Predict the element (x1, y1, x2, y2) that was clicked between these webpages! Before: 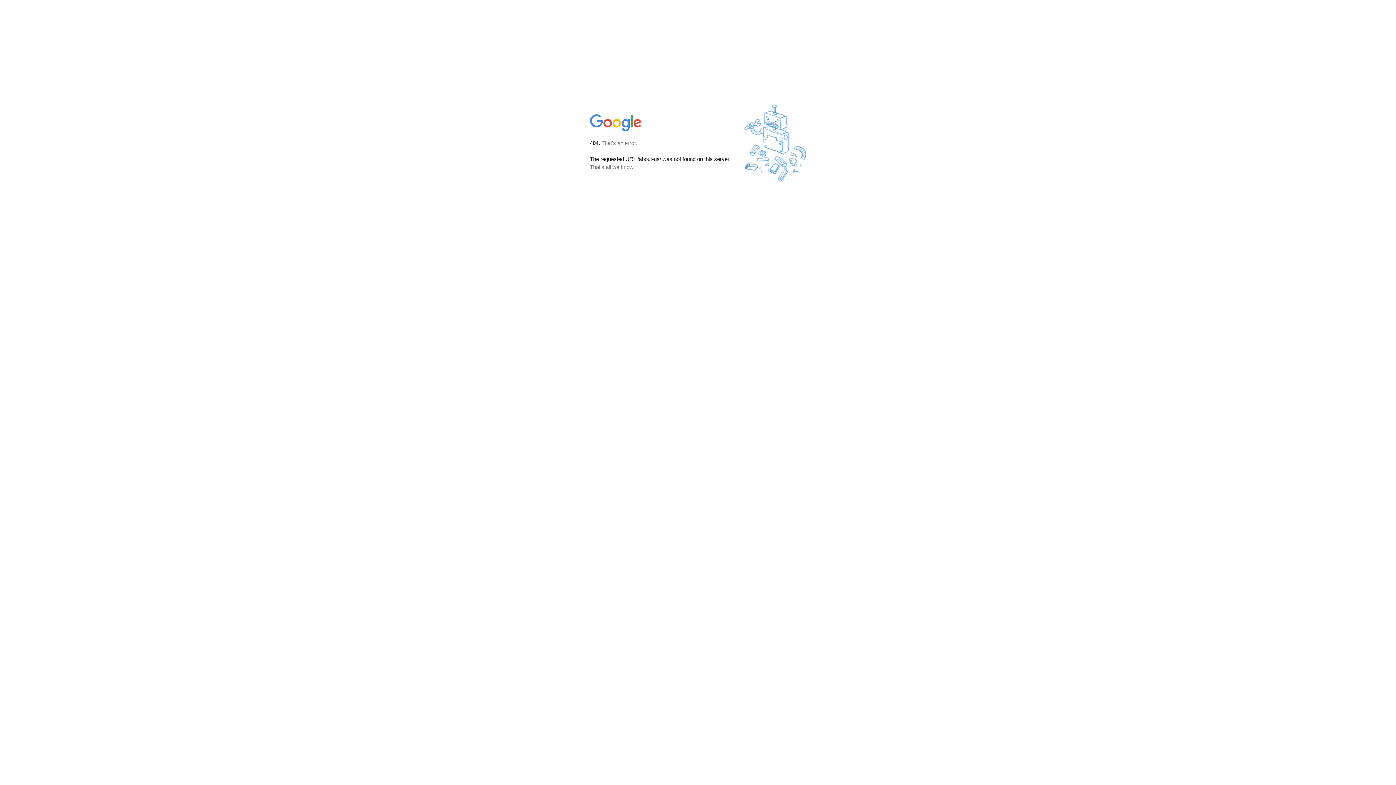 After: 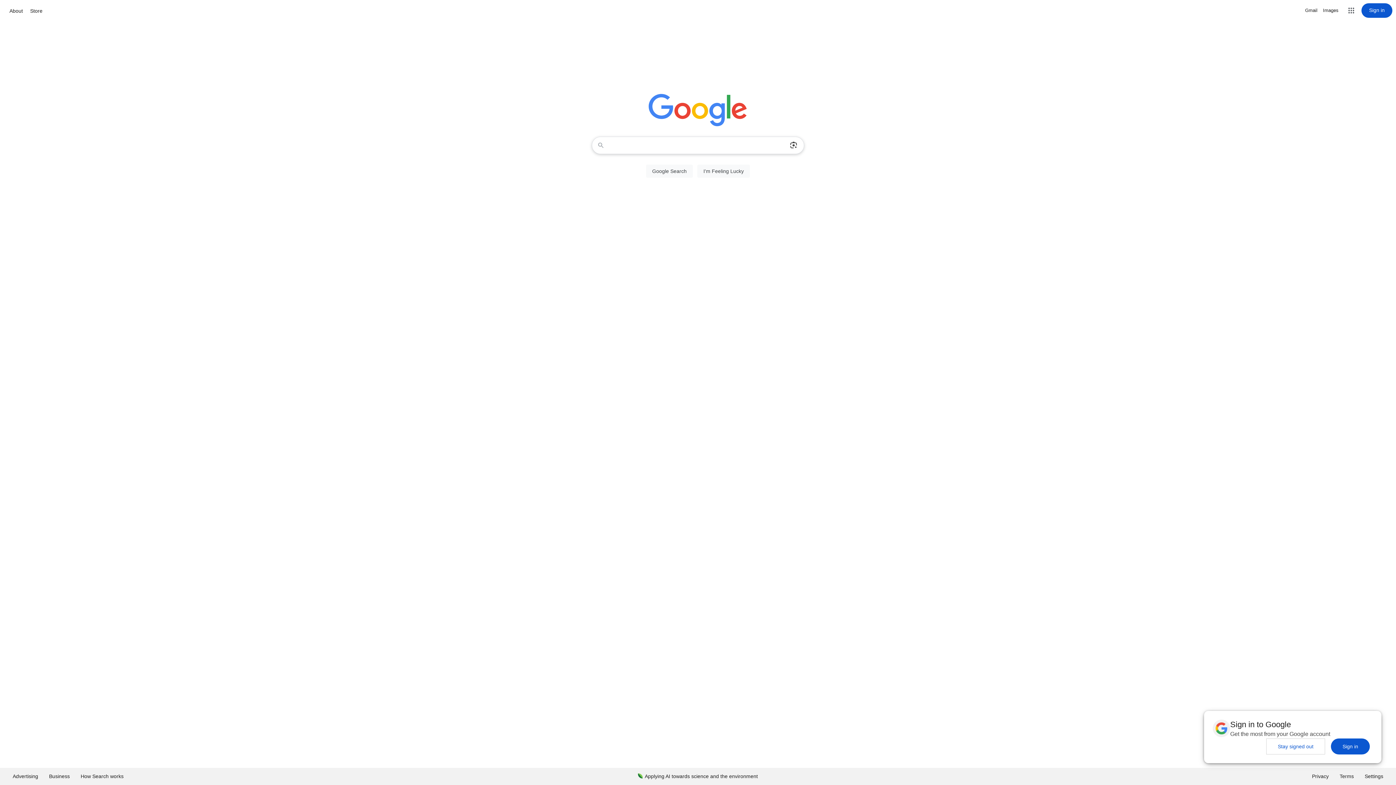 Action: bbox: (590, 127, 642, 134)